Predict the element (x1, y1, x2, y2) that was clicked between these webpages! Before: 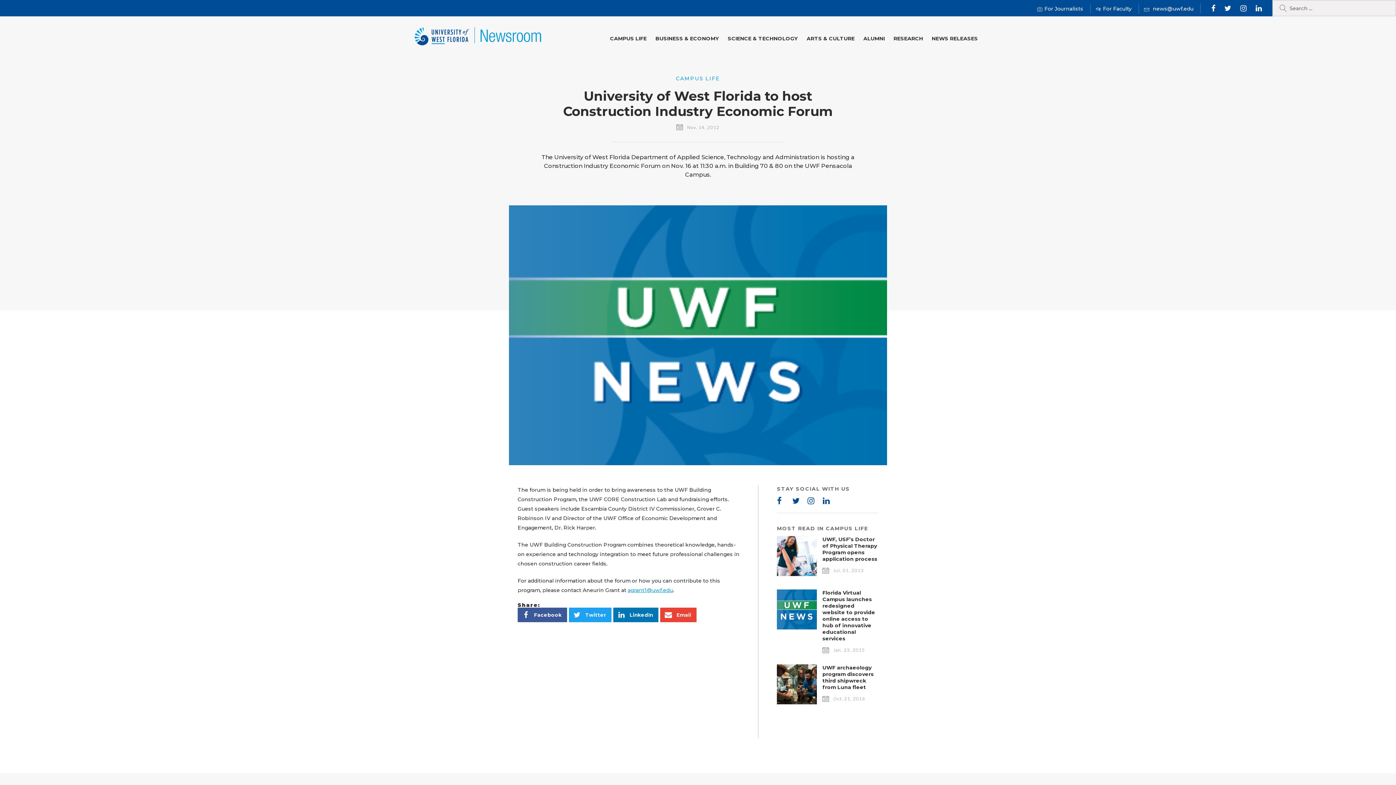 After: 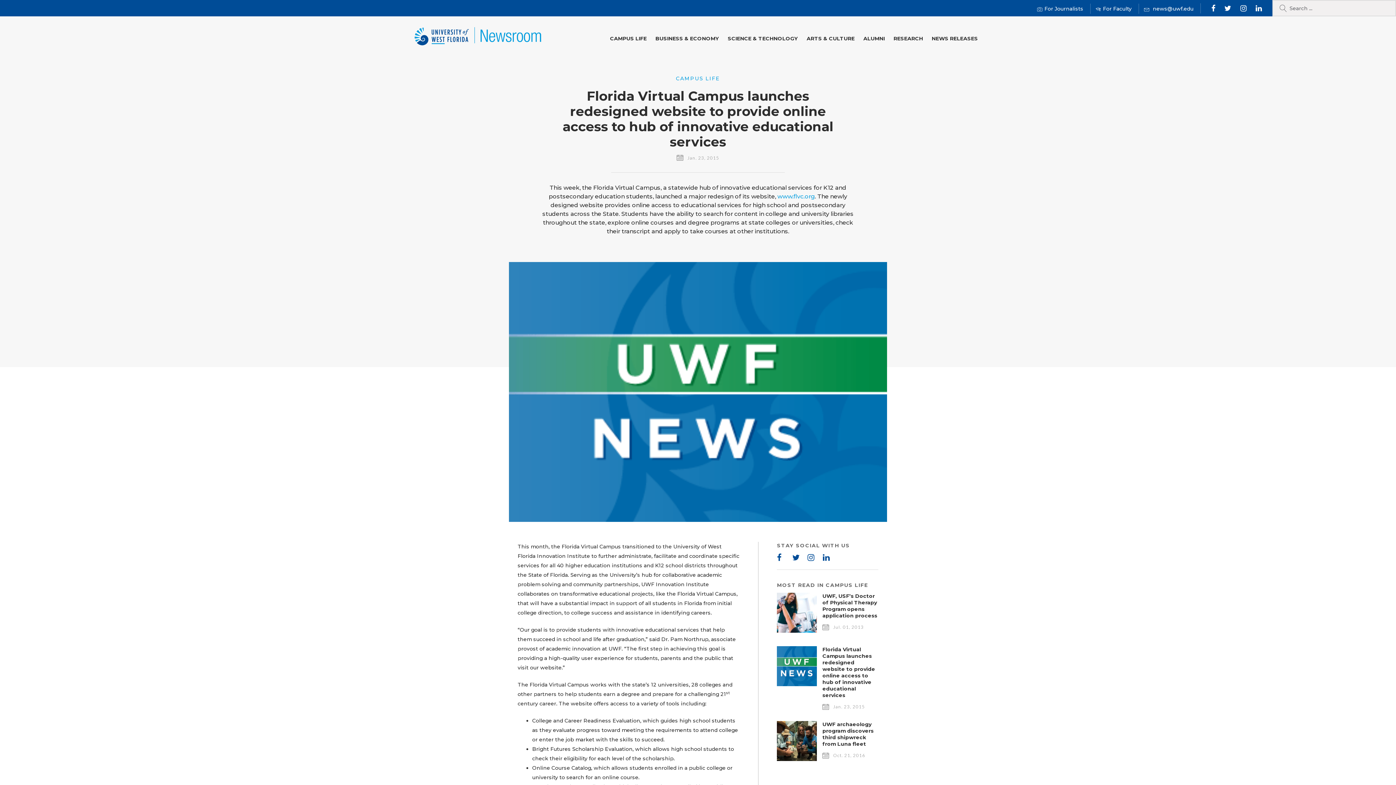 Action: bbox: (777, 624, 817, 631)